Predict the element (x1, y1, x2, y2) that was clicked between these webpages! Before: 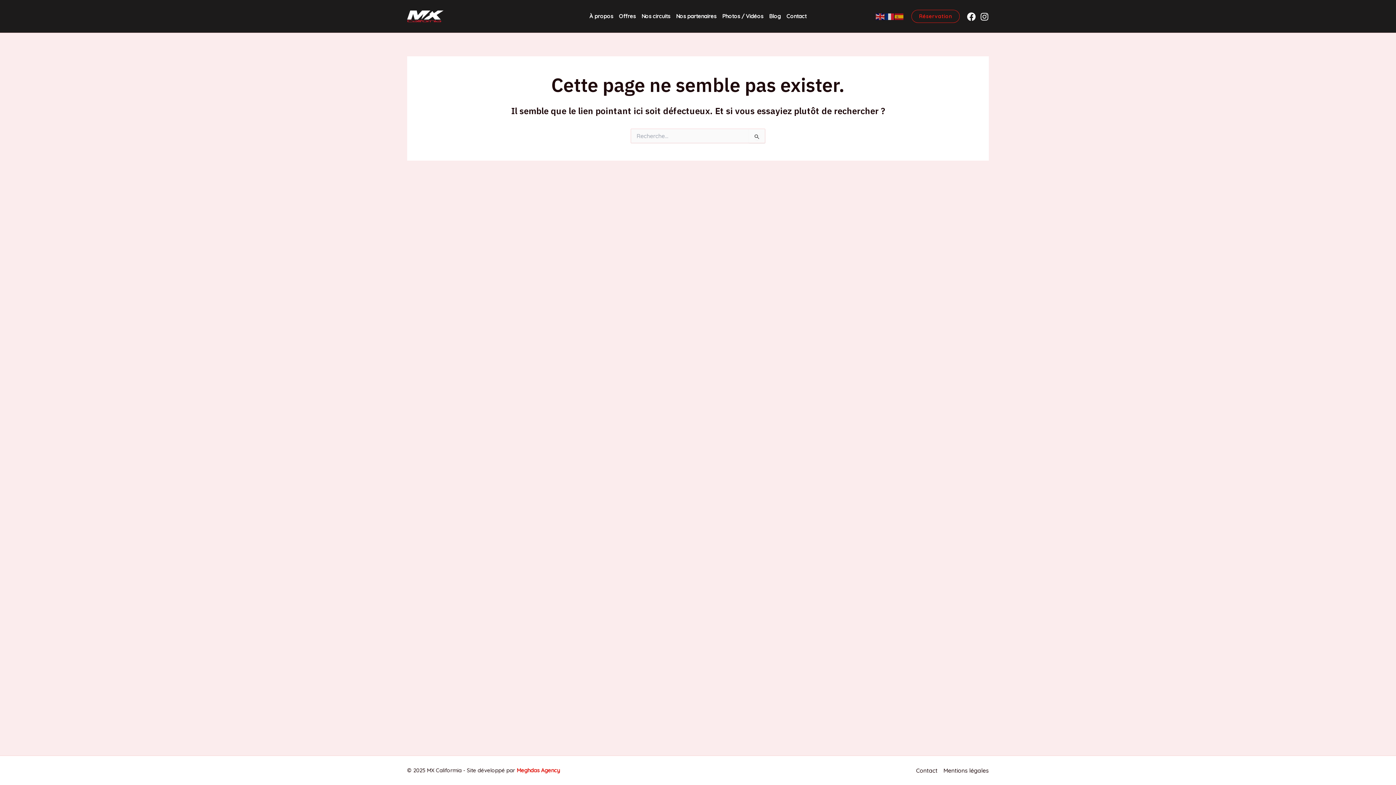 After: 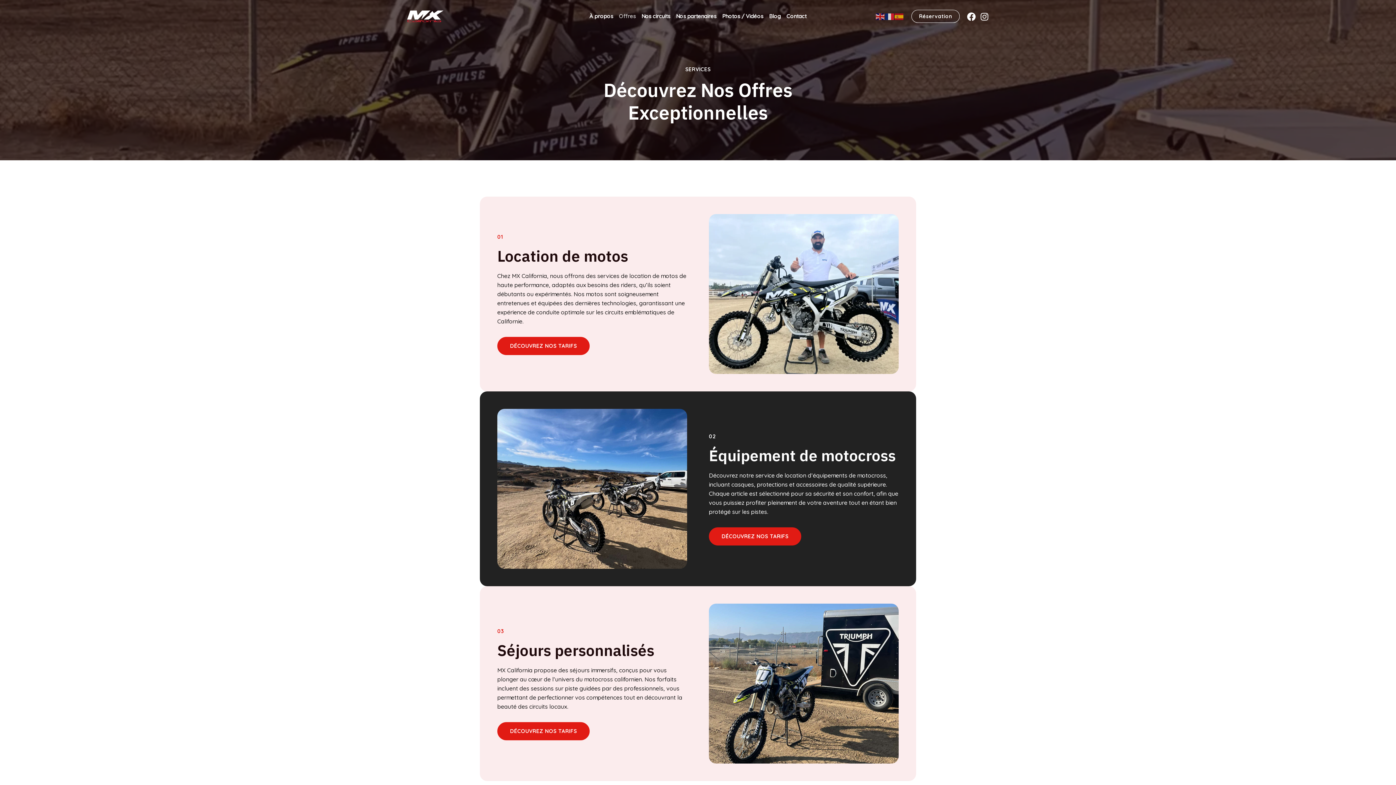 Action: bbox: (616, 0, 638, 32) label: Offres